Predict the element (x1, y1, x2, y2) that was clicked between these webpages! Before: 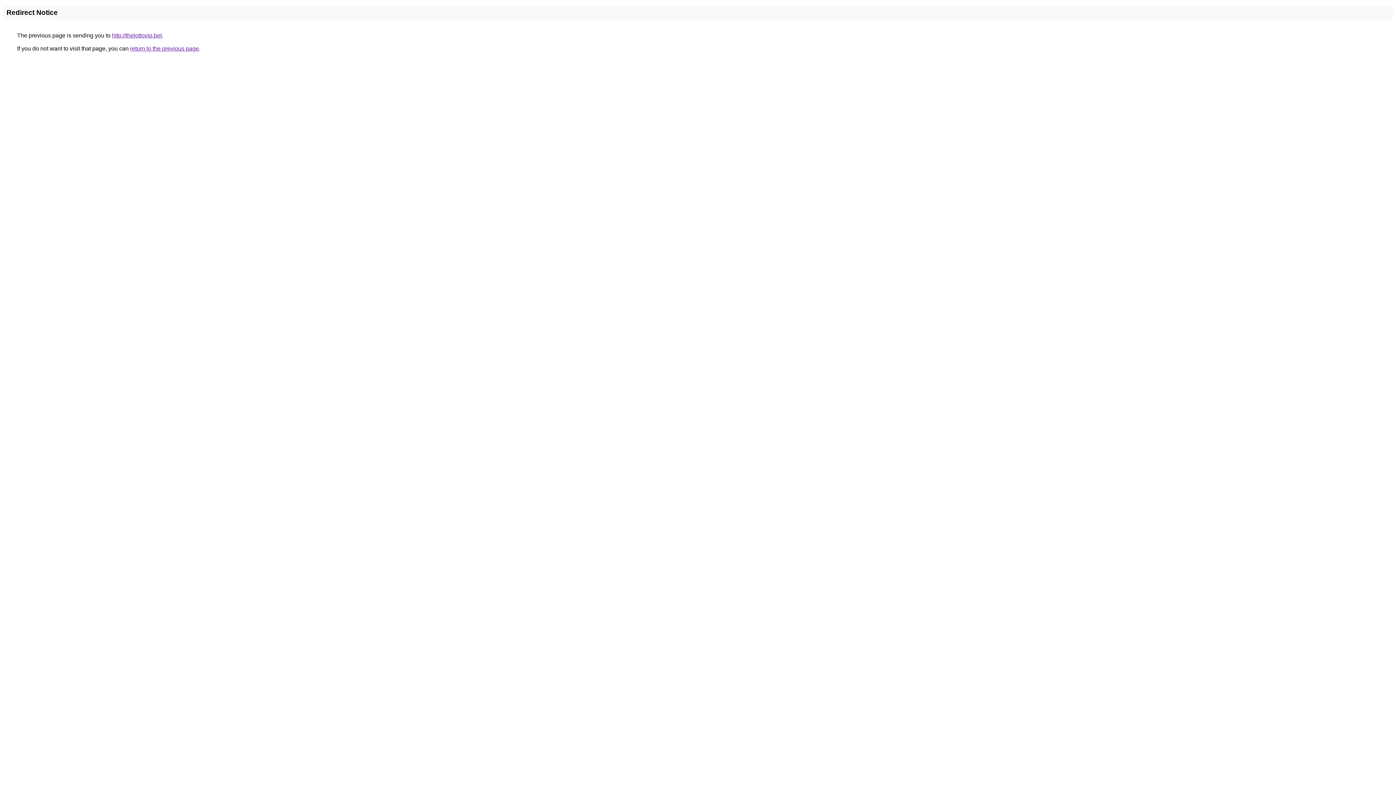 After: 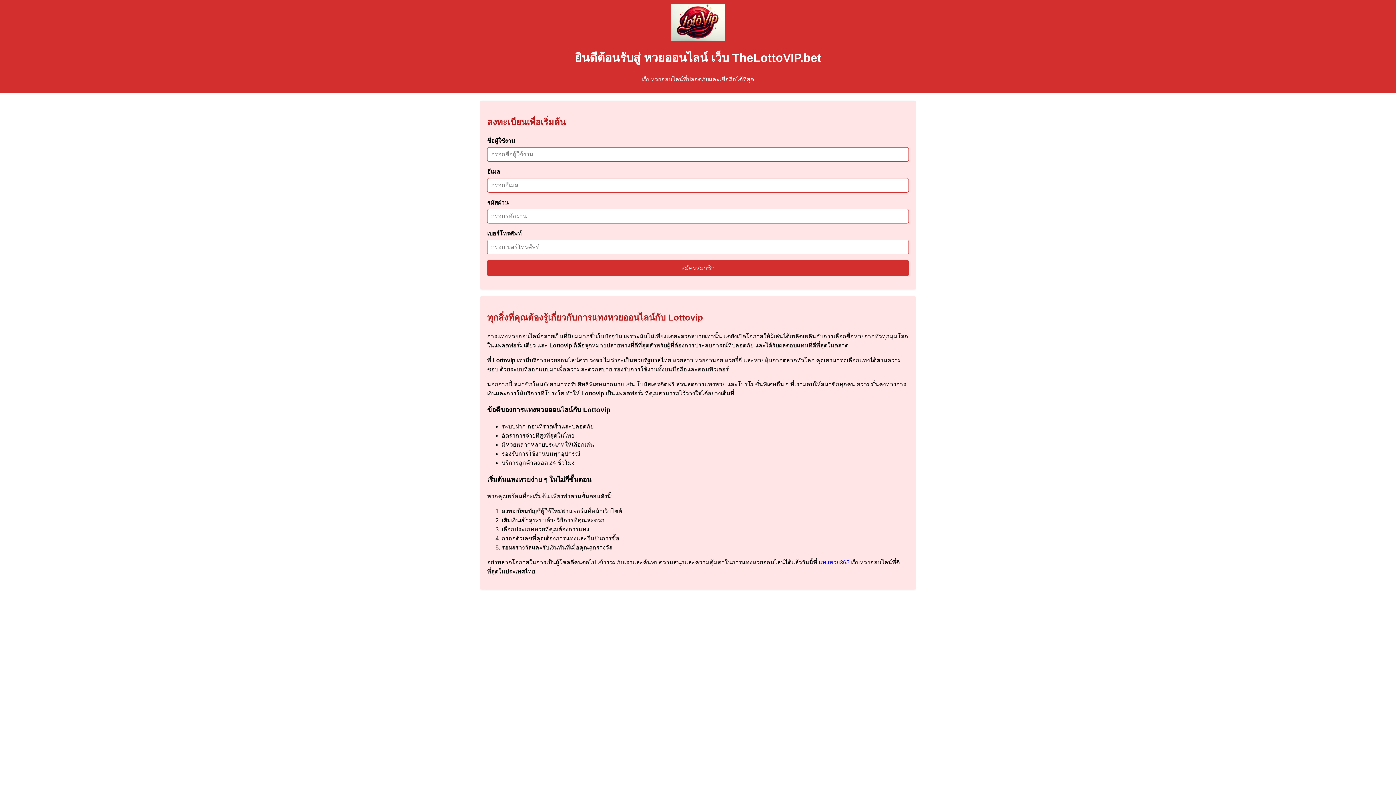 Action: bbox: (112, 32, 161, 38) label: http://thelottovip.bet